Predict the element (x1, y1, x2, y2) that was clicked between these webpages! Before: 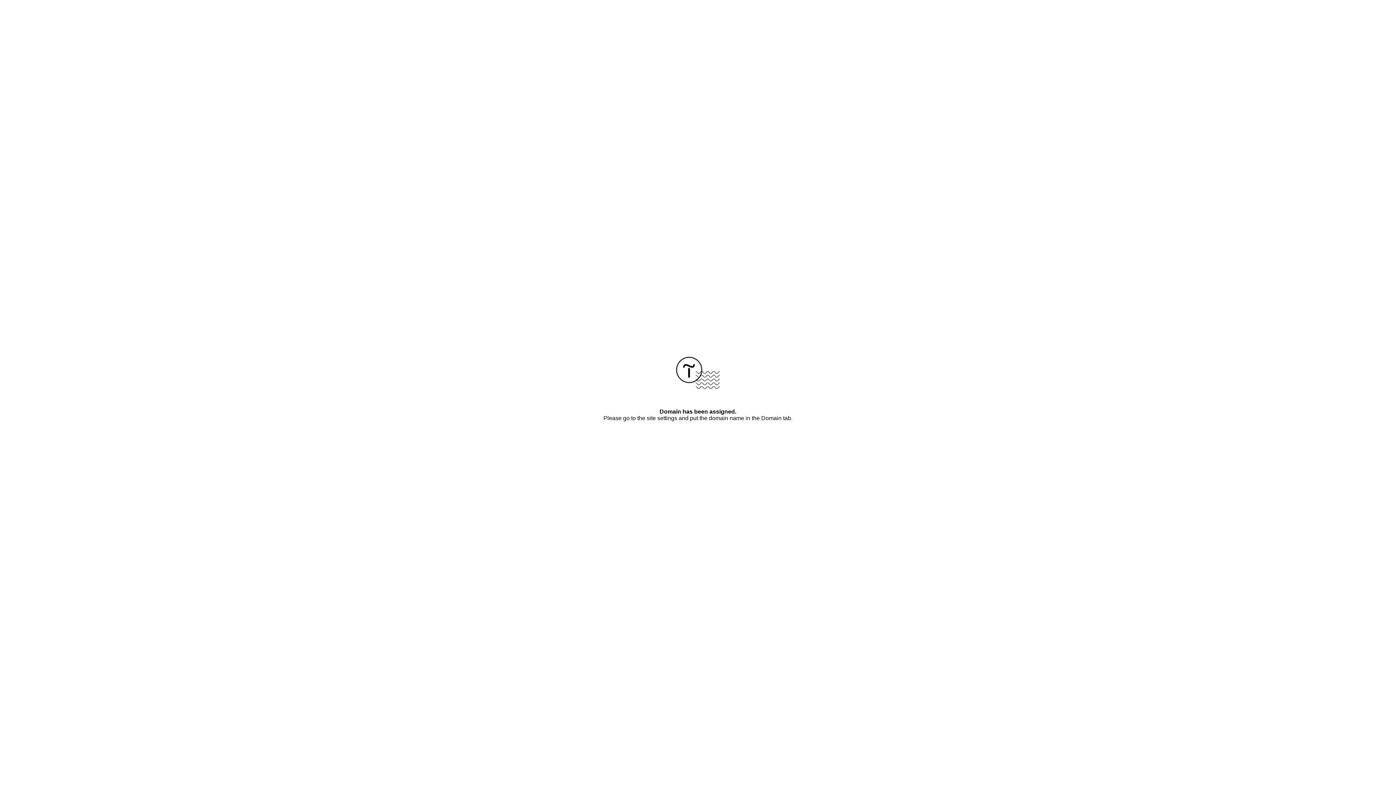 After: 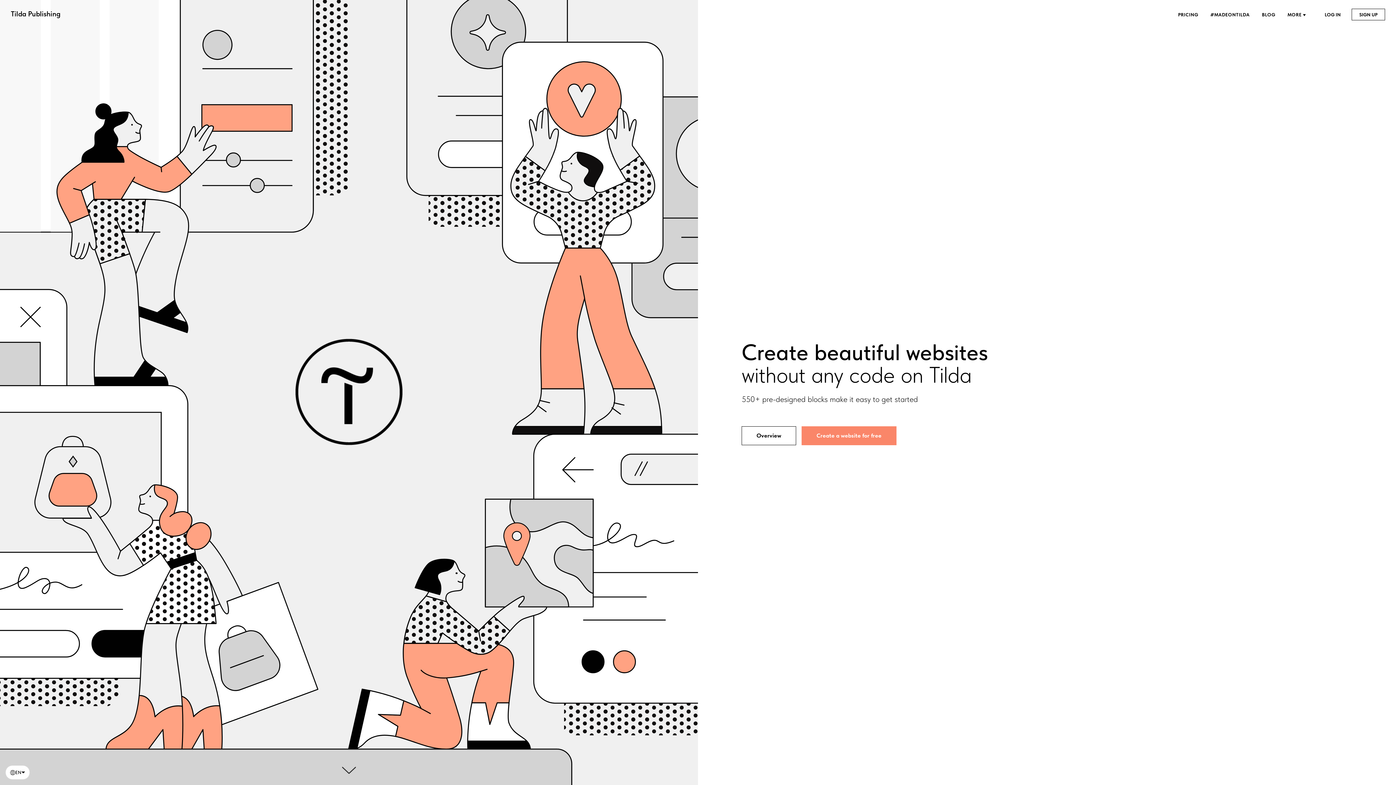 Action: bbox: (676, 384, 720, 390)